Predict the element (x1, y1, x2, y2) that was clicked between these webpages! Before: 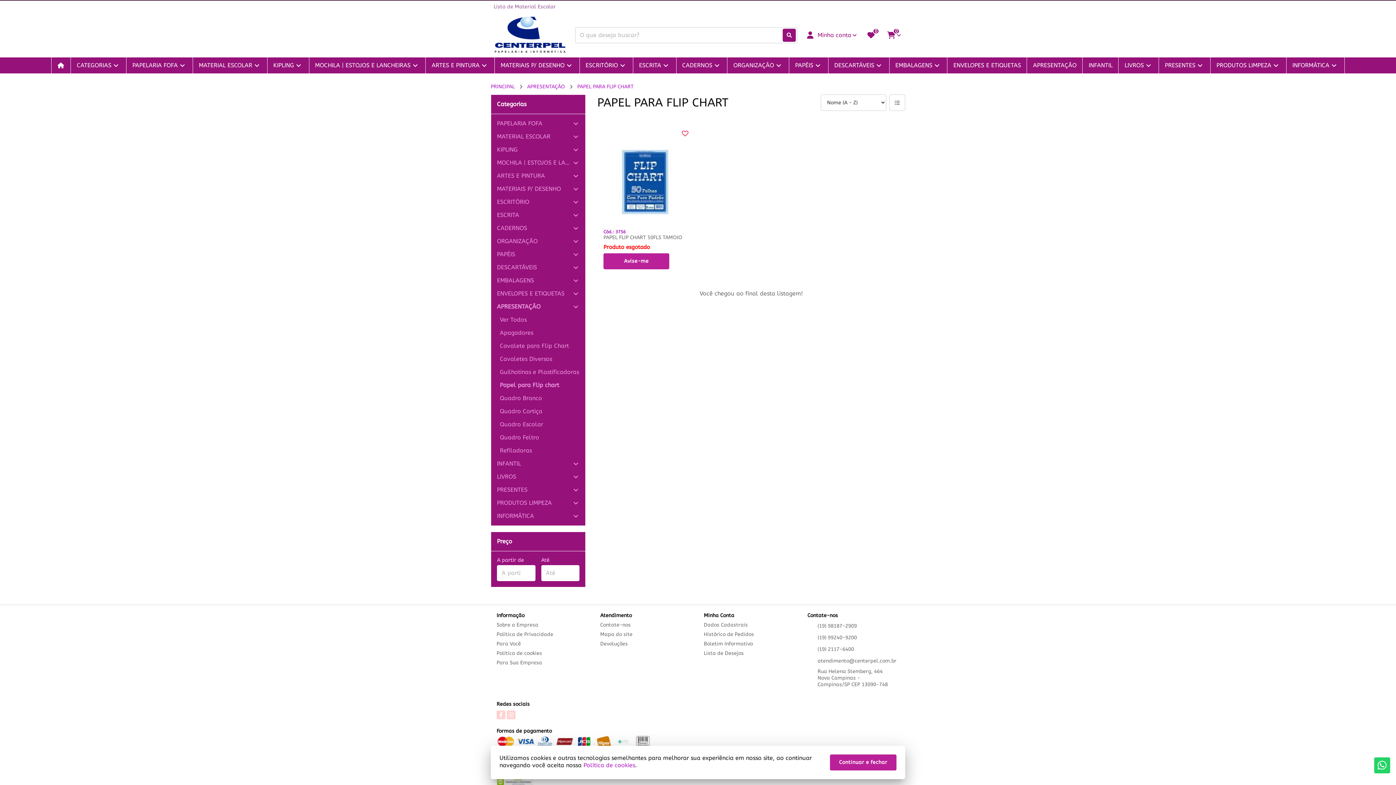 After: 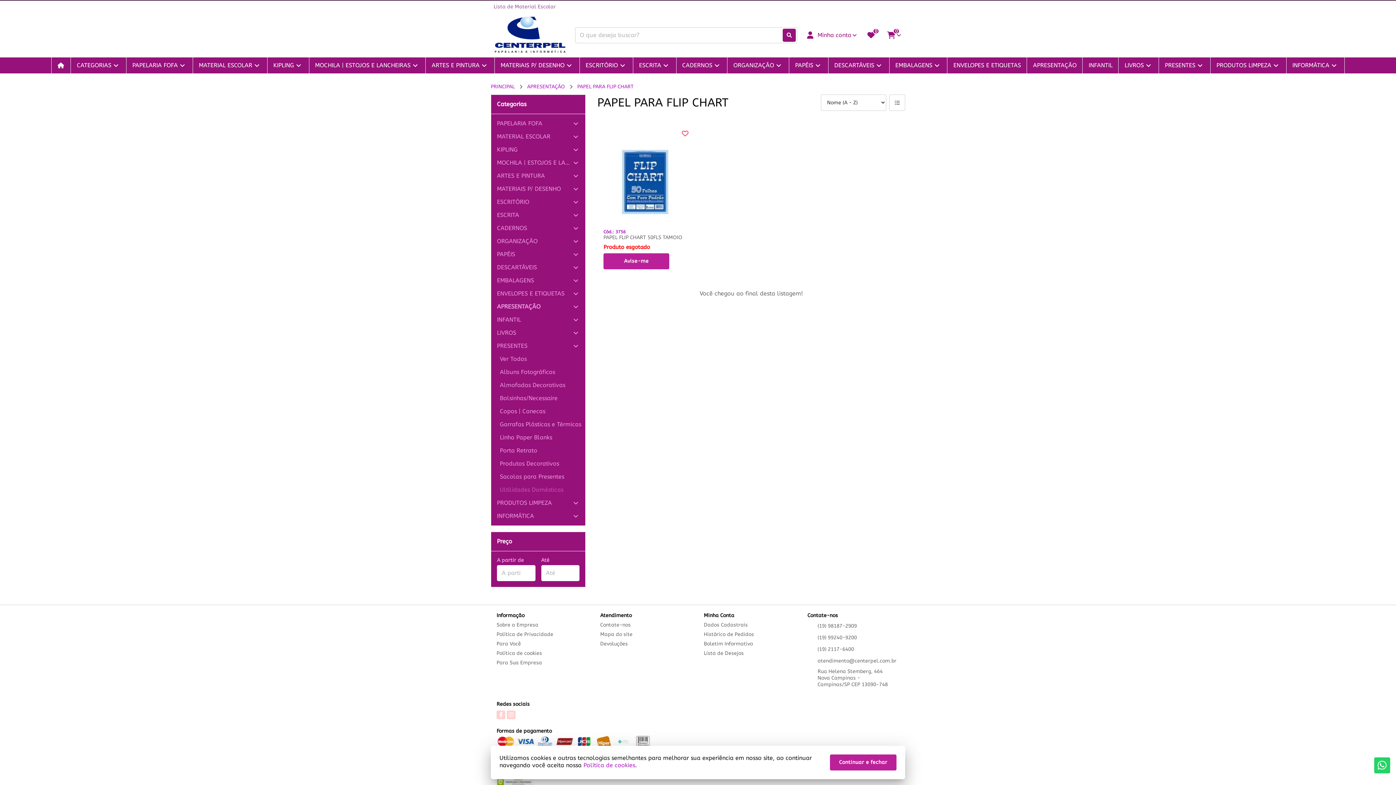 Action: label: PRESENTES bbox: (491, 483, 585, 496)